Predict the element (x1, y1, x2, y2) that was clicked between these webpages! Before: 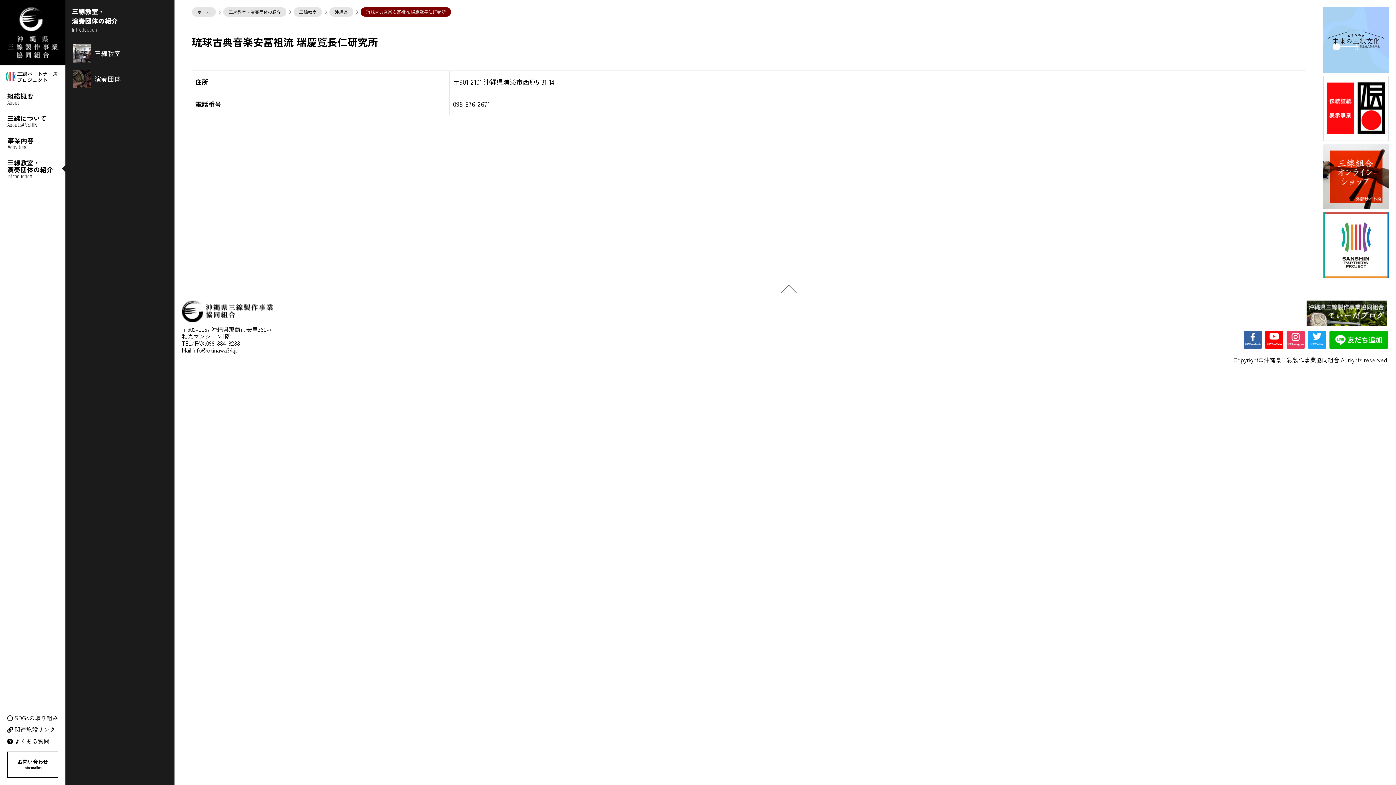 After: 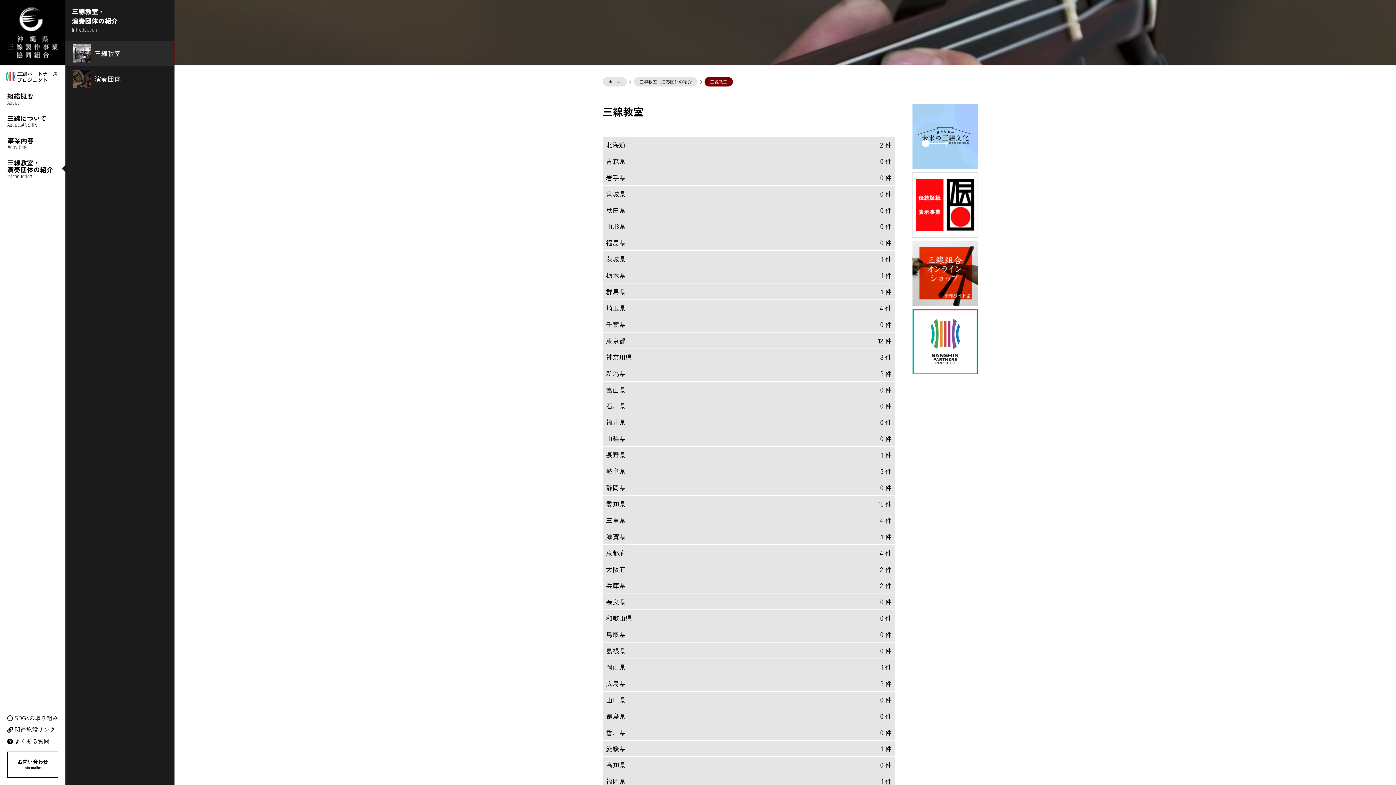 Action: label: 三線教室 bbox: (65, 40, 174, 66)